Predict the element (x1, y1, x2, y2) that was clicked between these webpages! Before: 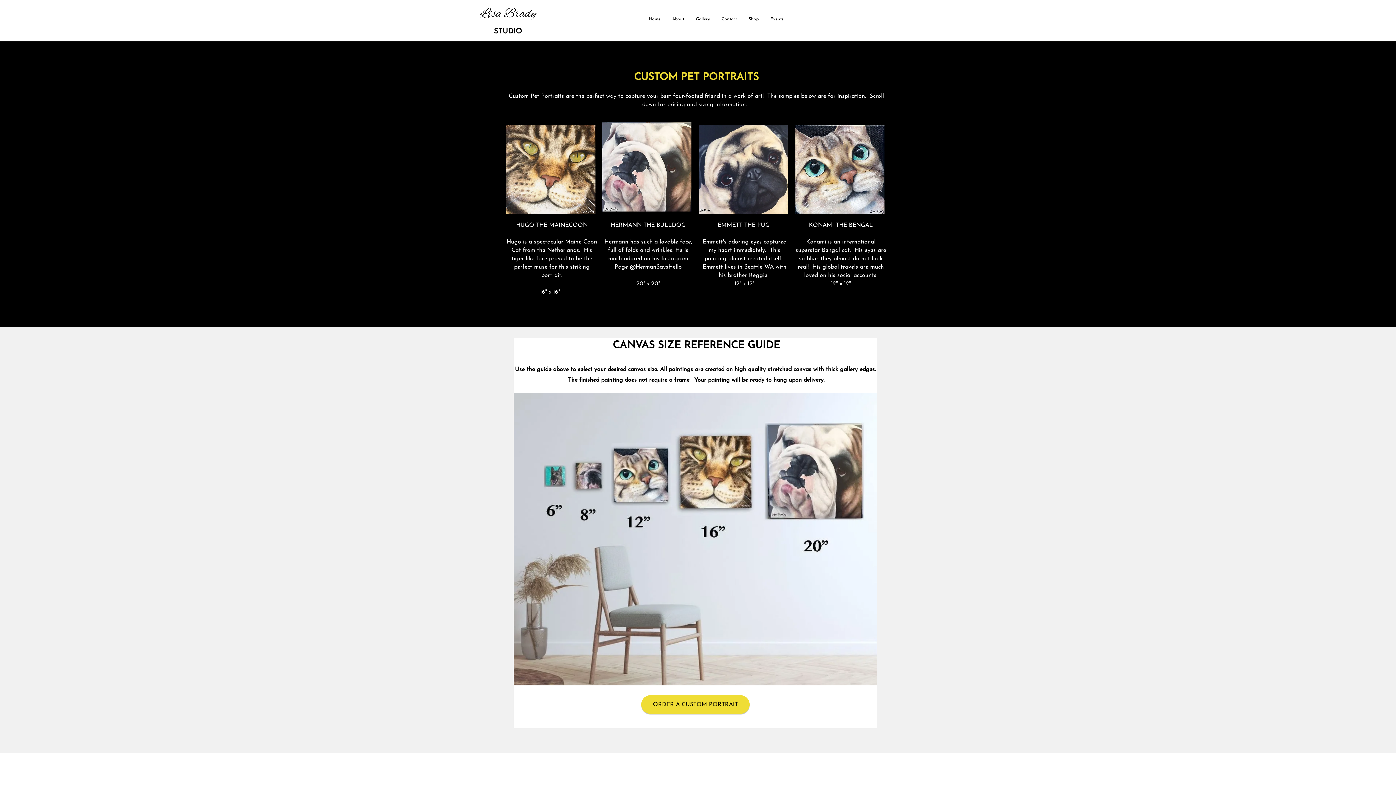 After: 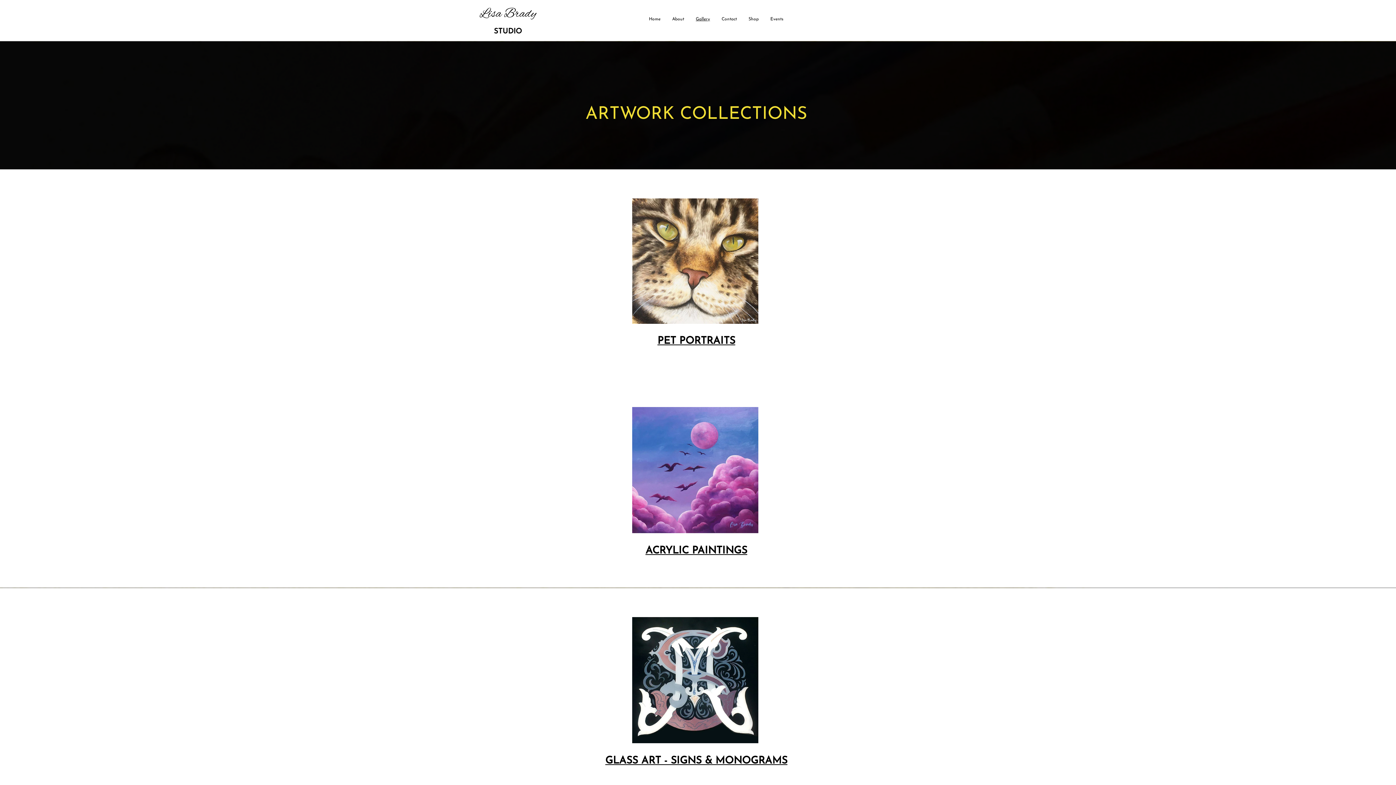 Action: bbox: (690, 16, 716, 22) label: Gallery